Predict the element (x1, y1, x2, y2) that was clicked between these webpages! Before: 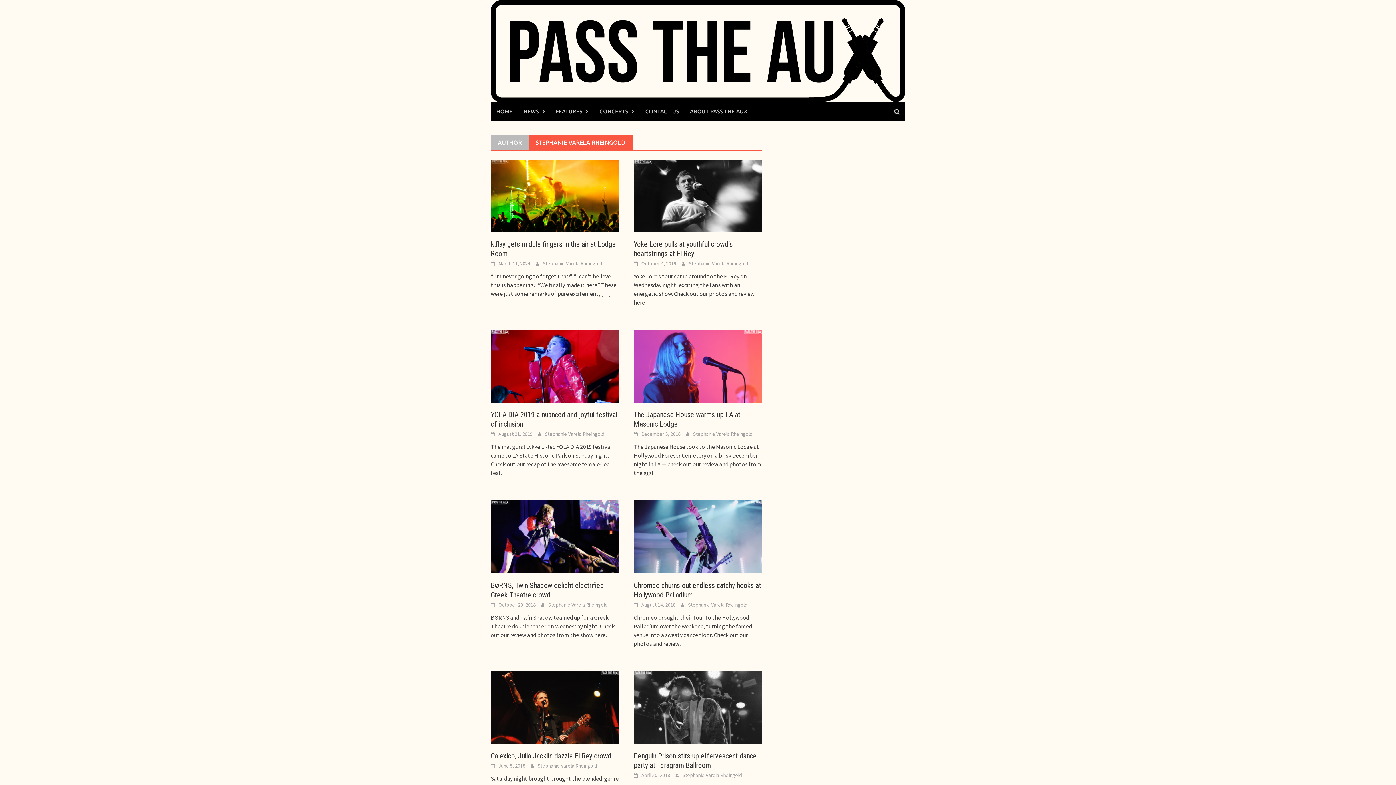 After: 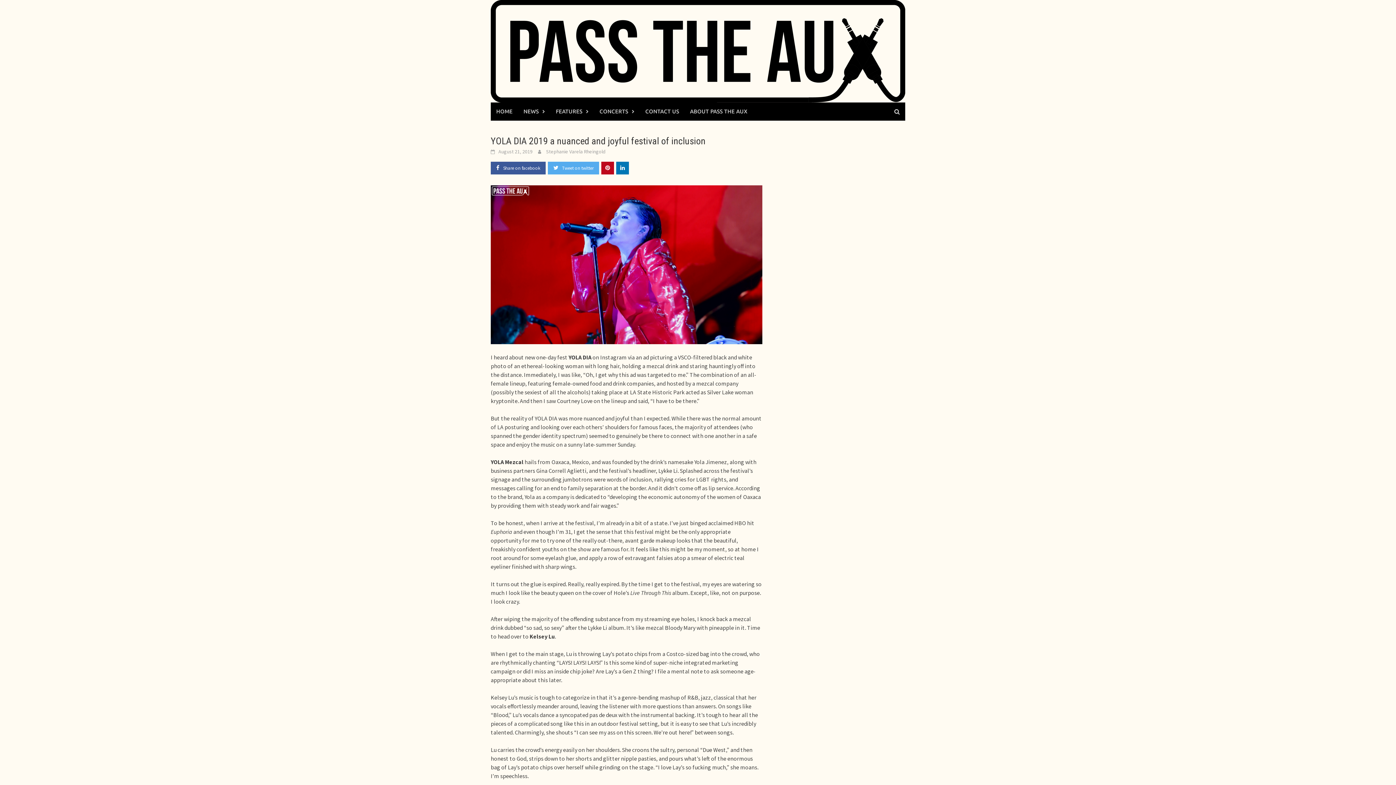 Action: bbox: (498, 431, 532, 437) label: August 21, 2019